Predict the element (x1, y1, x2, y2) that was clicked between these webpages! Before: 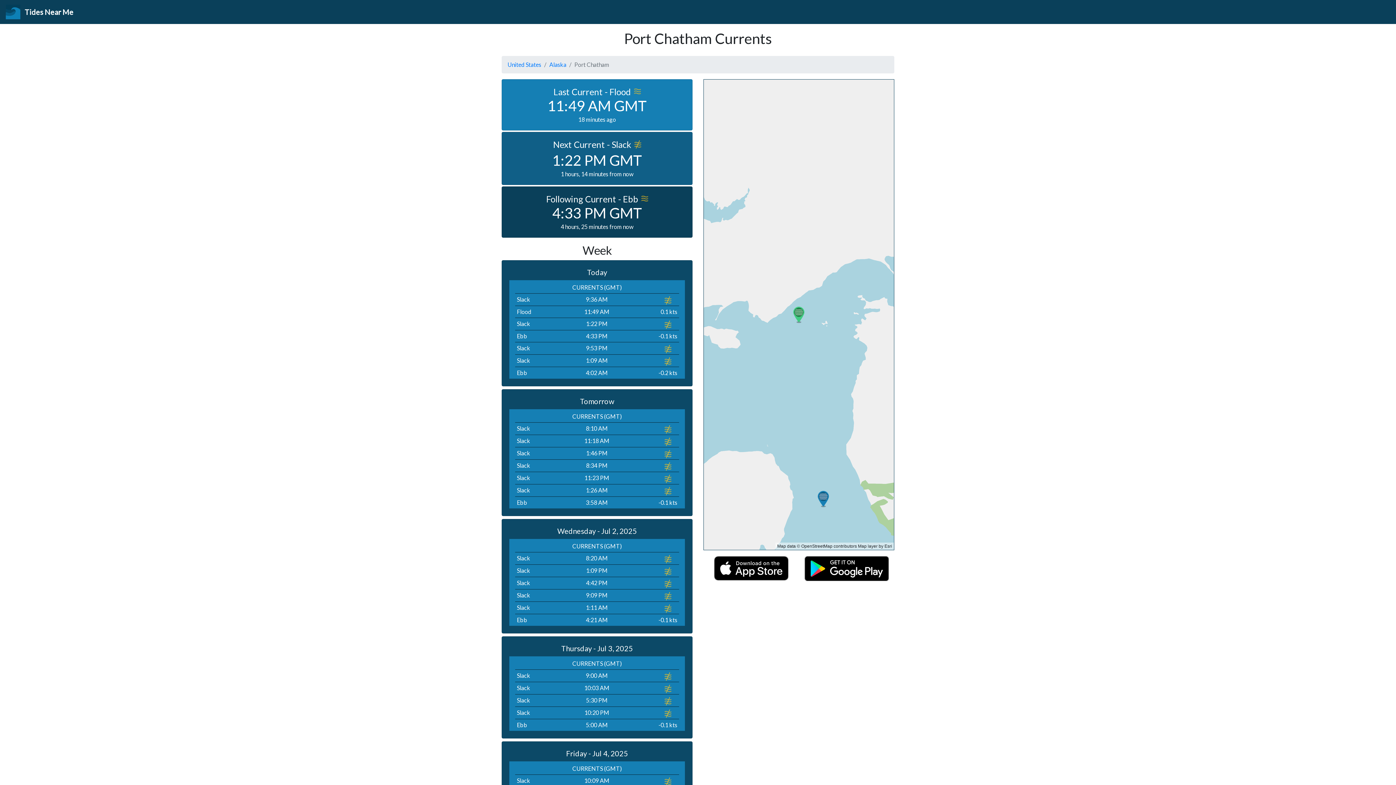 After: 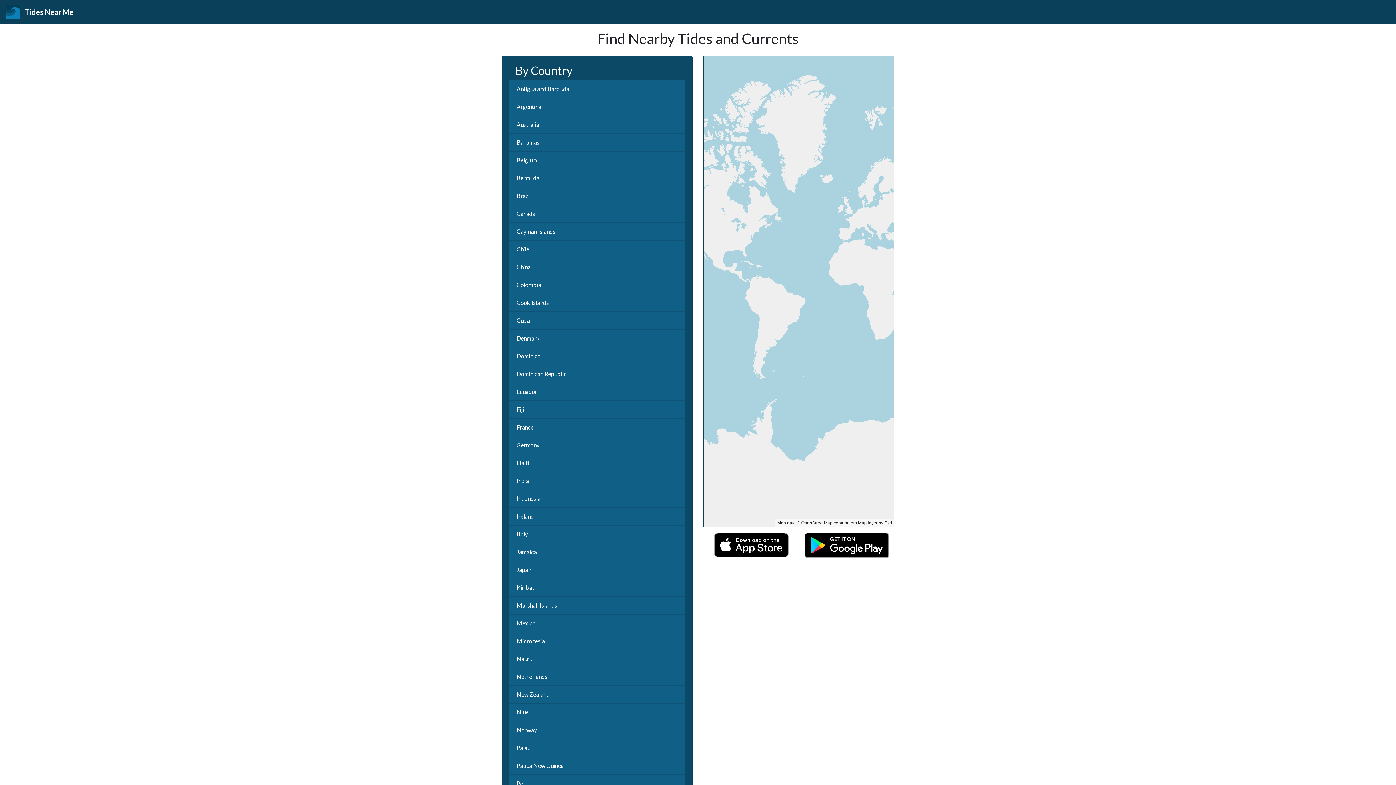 Action: bbox: (5, 2, 79, 21) label:  Tides Near Me